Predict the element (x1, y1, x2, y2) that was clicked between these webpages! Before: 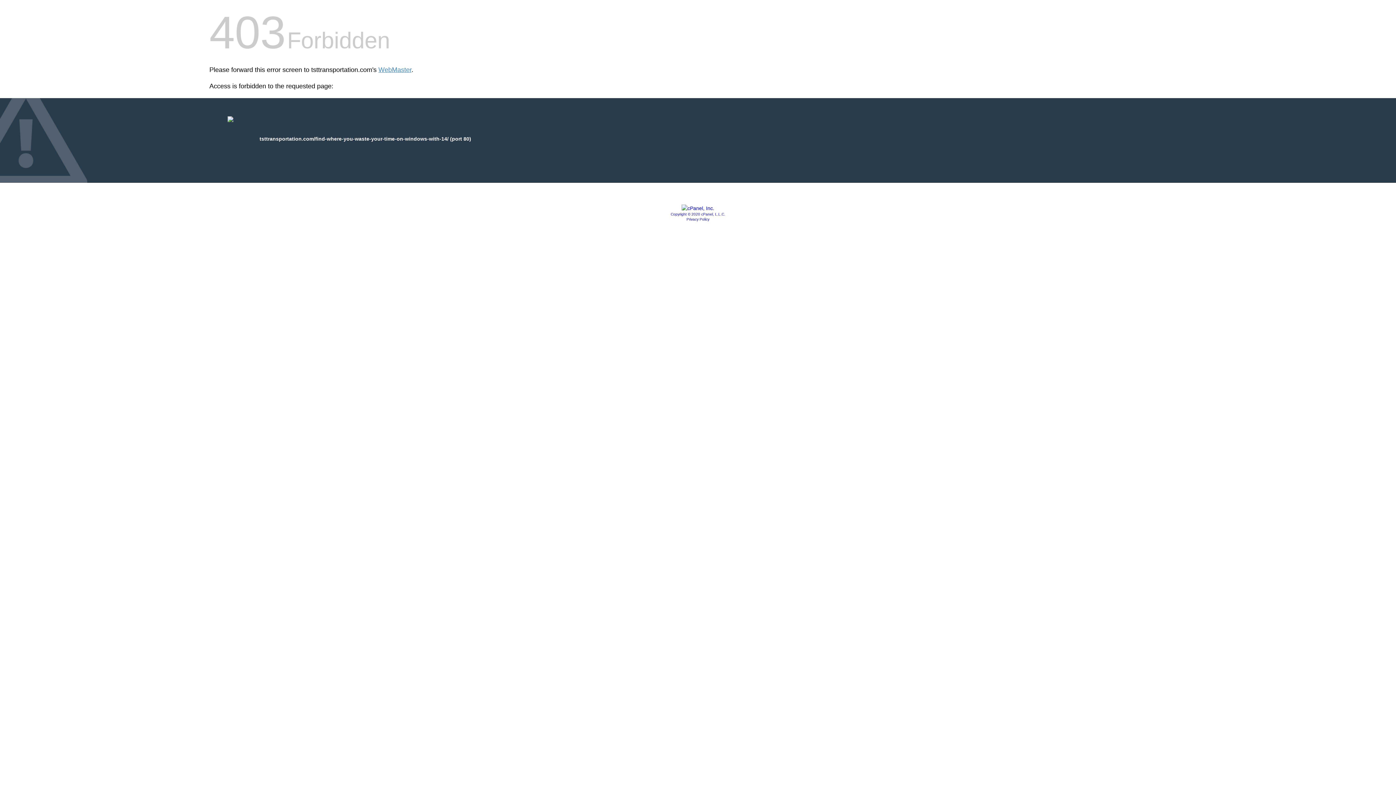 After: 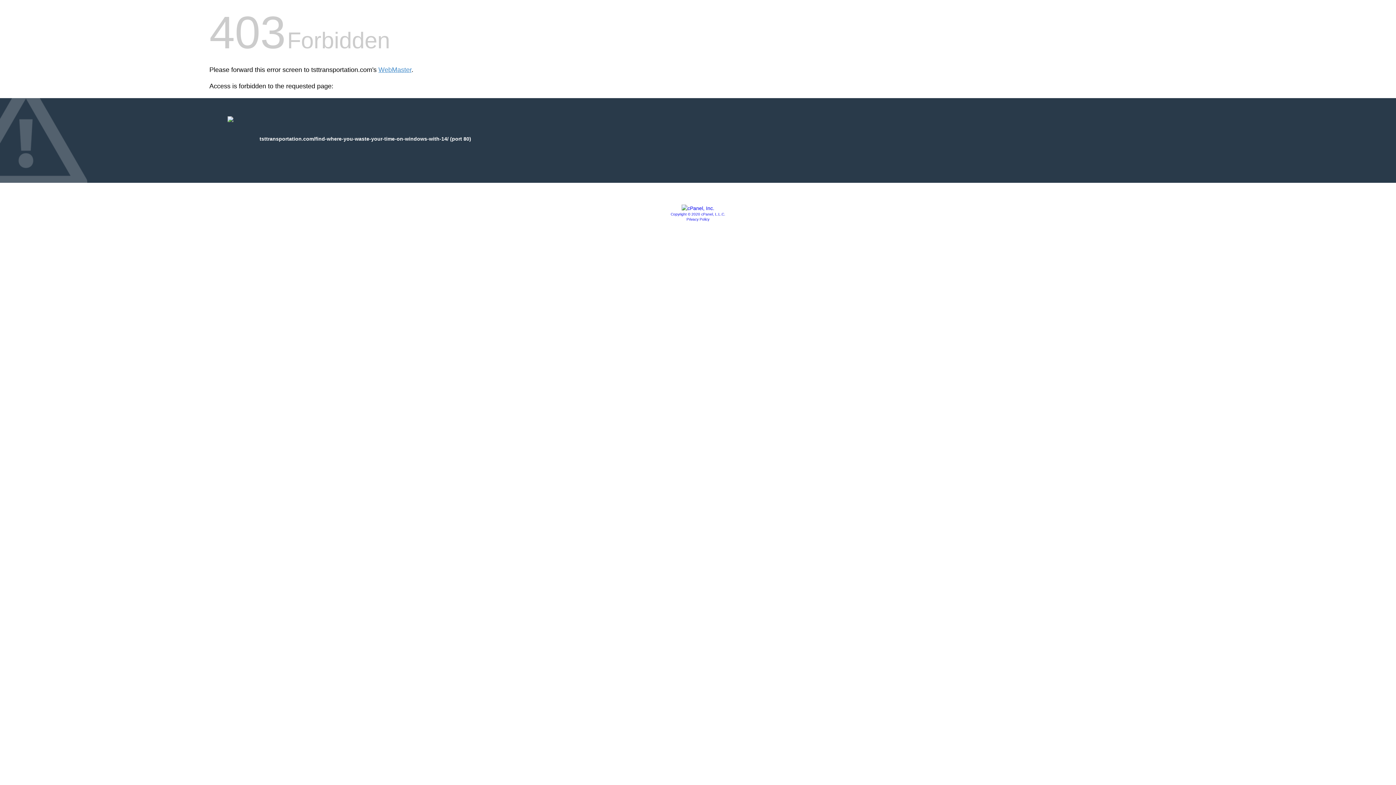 Action: bbox: (686, 217, 709, 221) label: Privacy Policy